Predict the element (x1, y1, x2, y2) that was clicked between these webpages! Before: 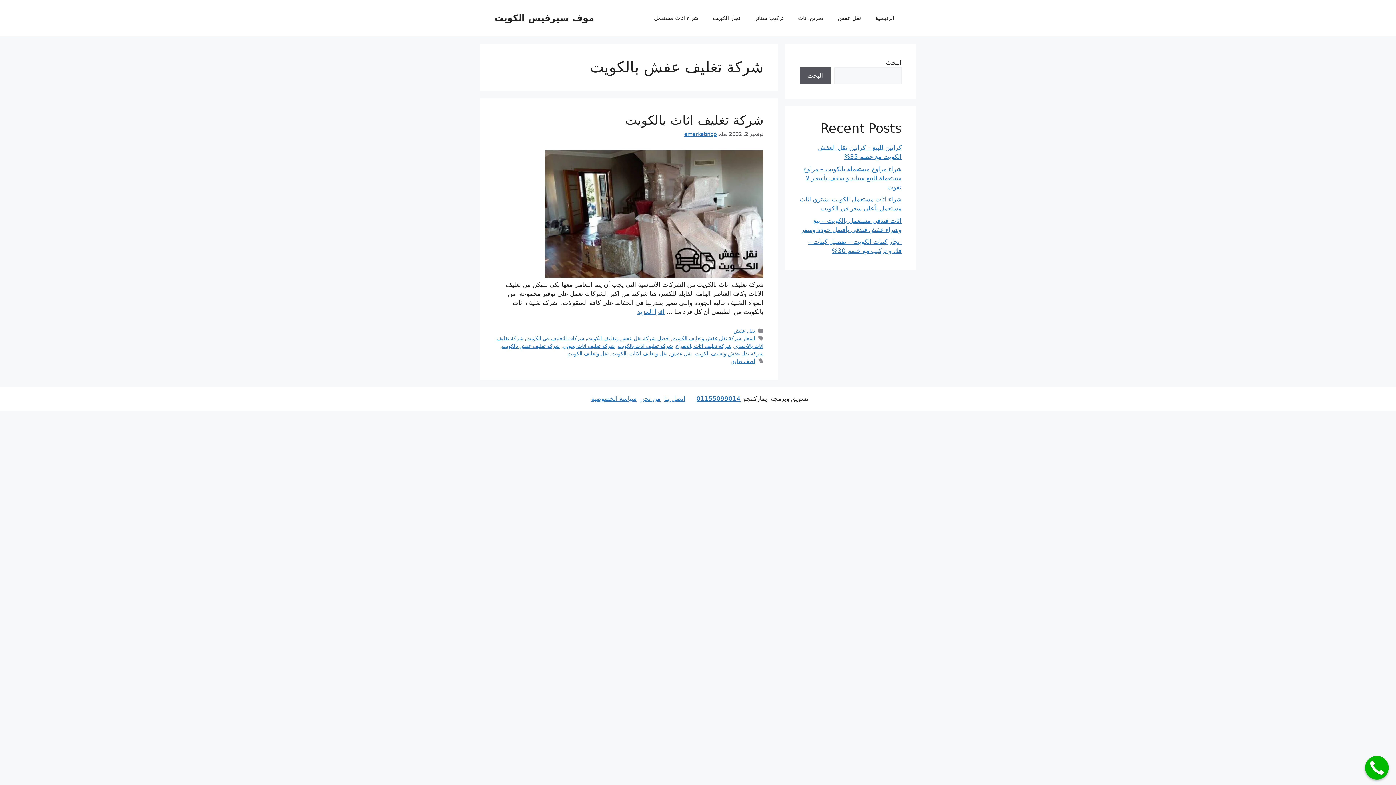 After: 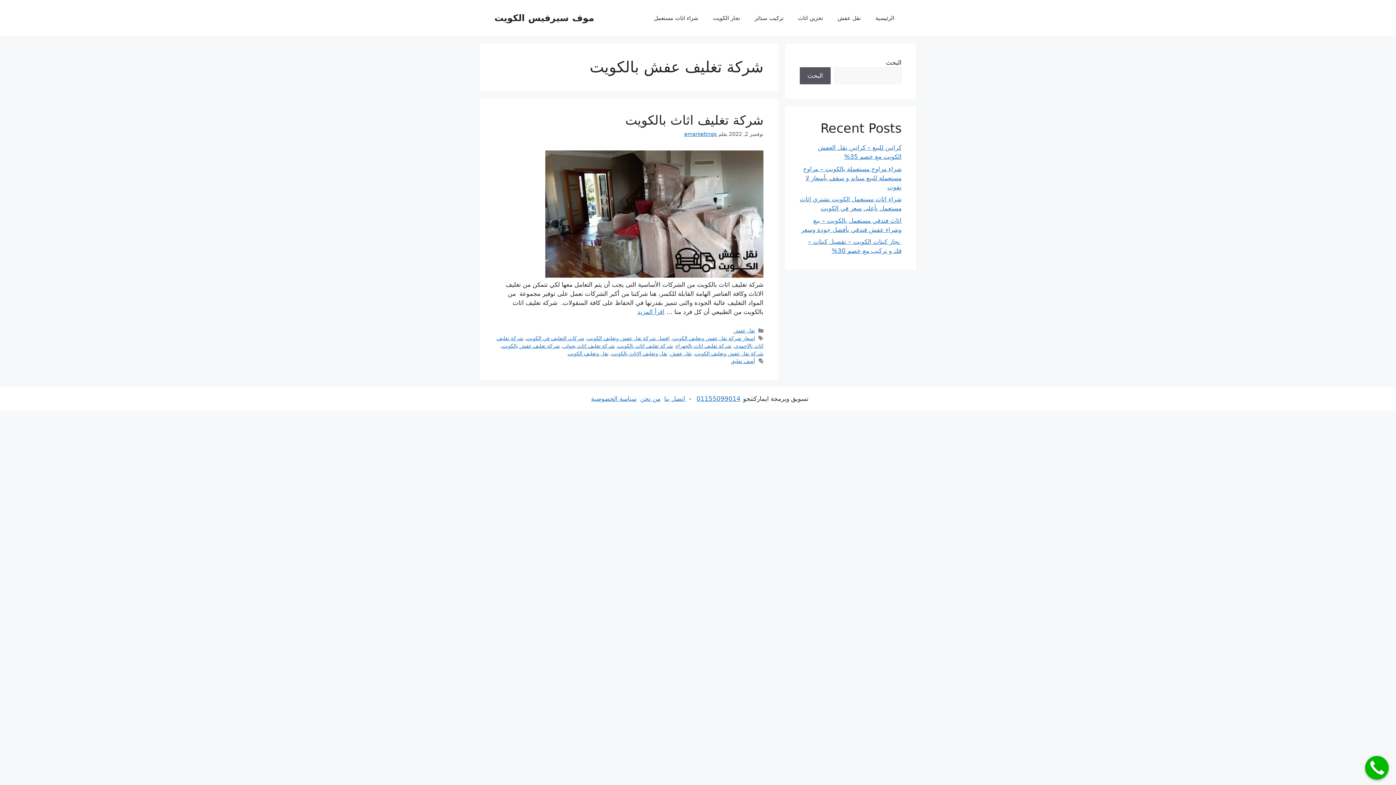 Action: bbox: (501, 343, 560, 349) label: شركة تغليف عفش بالكويت